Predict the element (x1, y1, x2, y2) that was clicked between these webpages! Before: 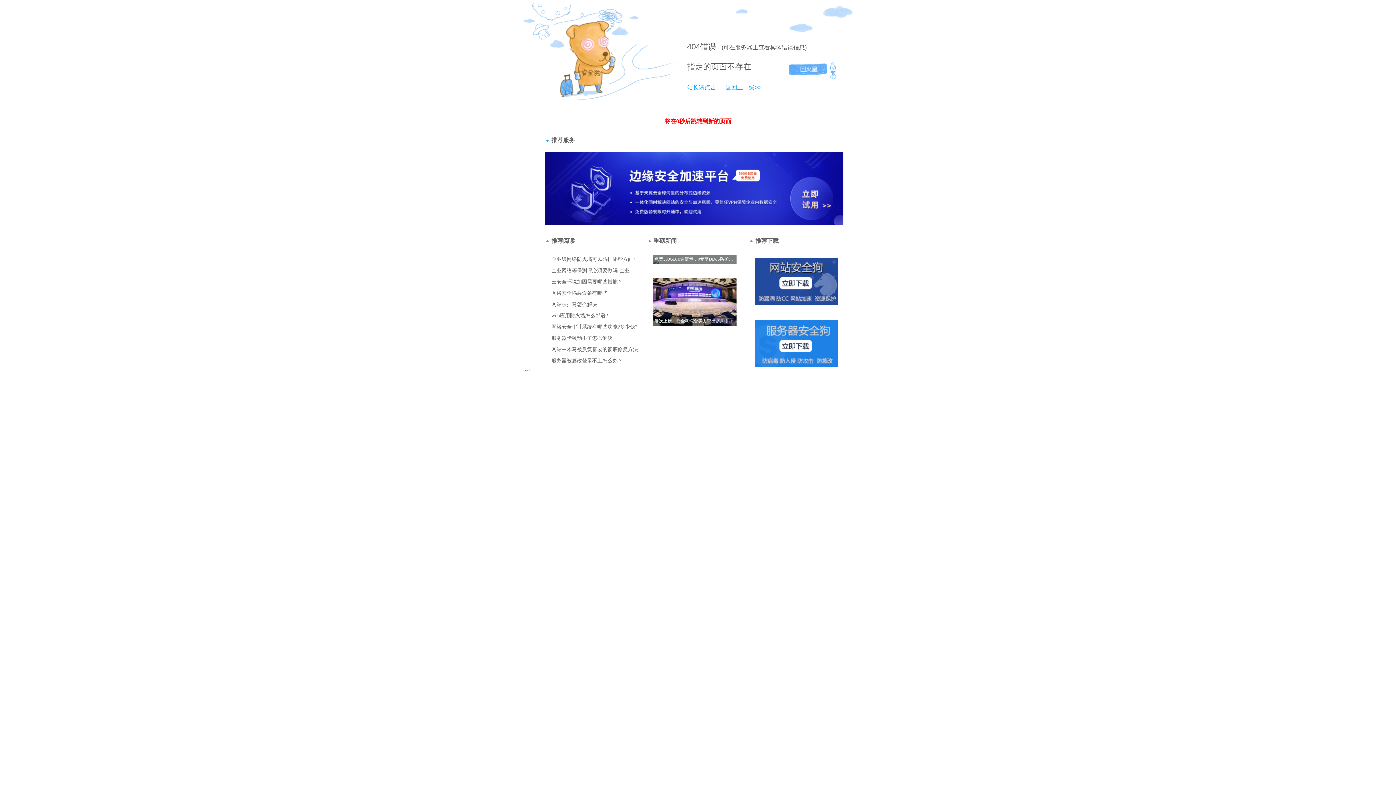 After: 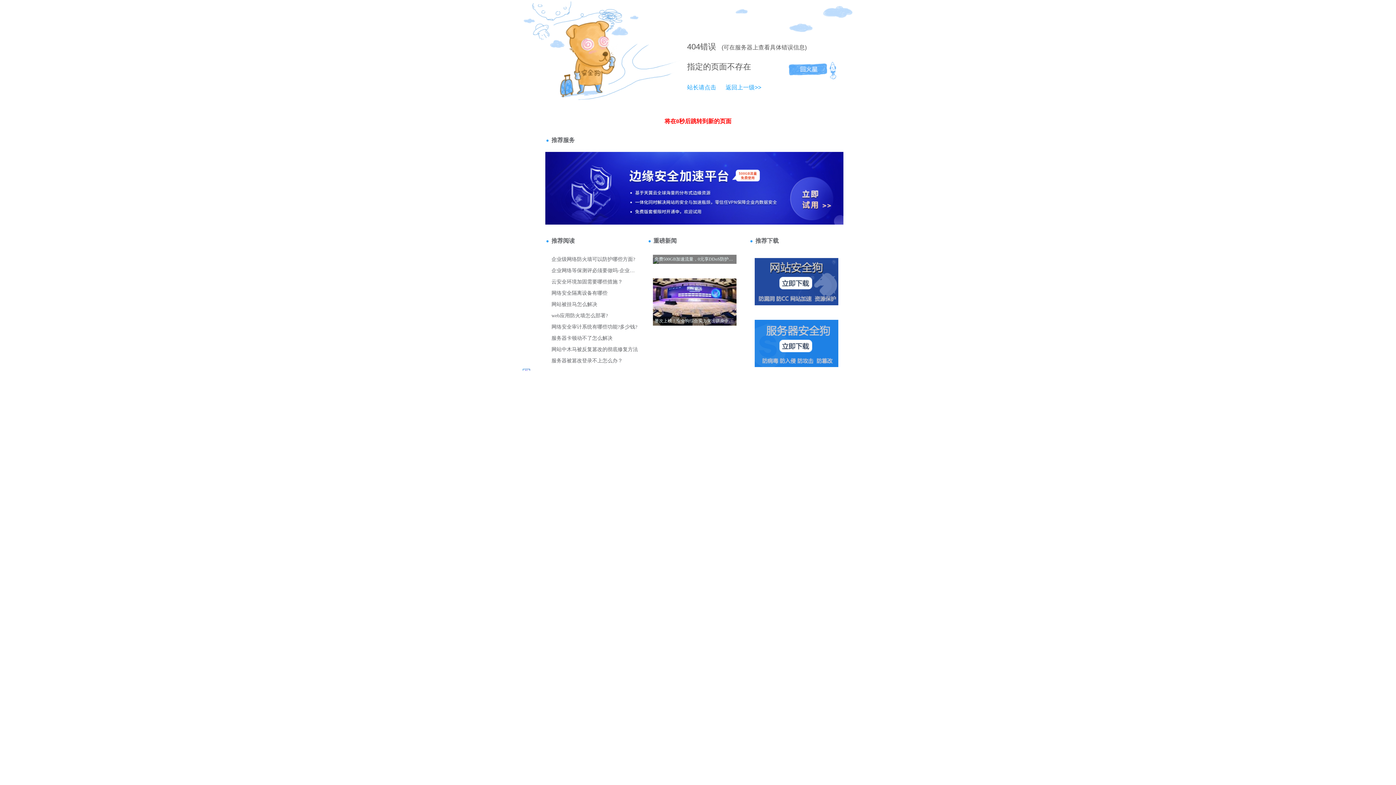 Action: bbox: (687, 42, 700, 51) label: 404